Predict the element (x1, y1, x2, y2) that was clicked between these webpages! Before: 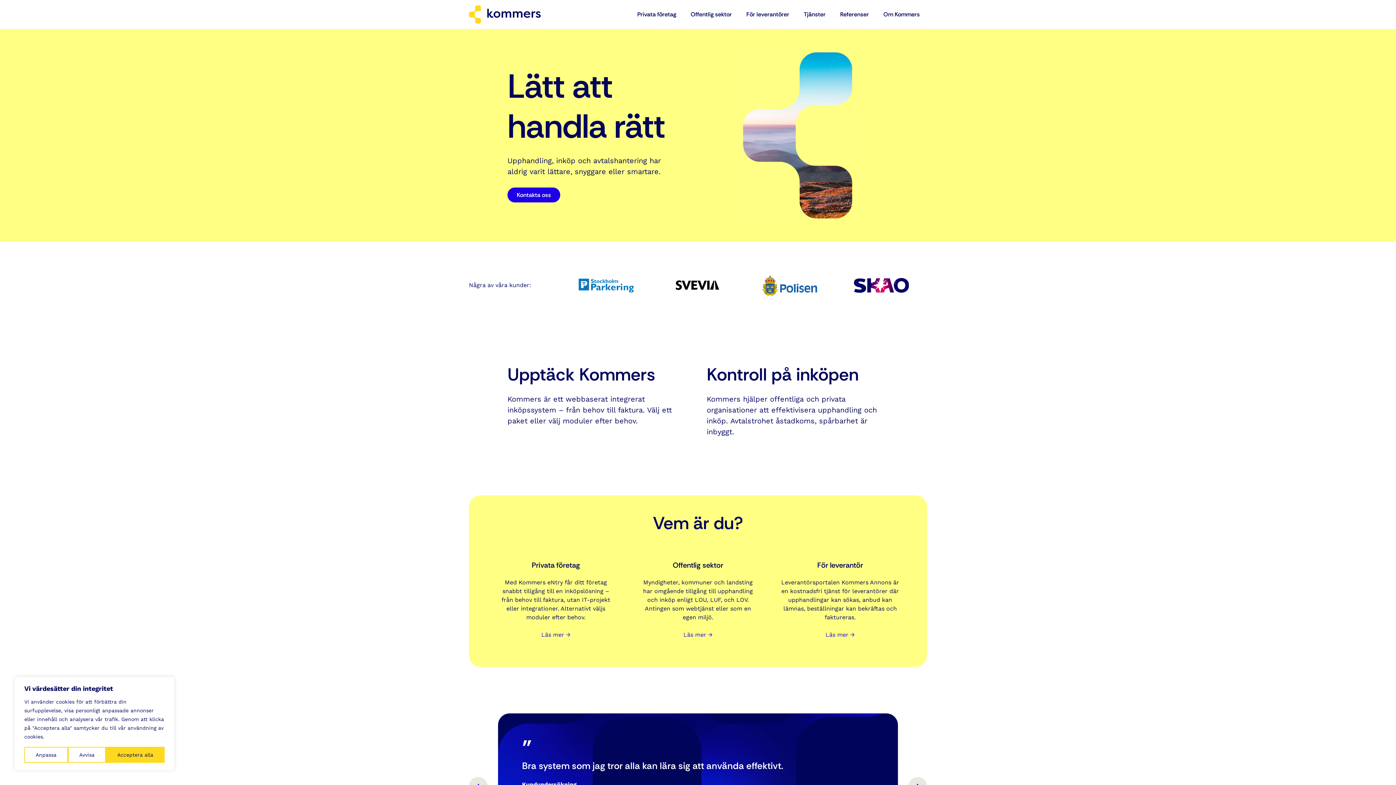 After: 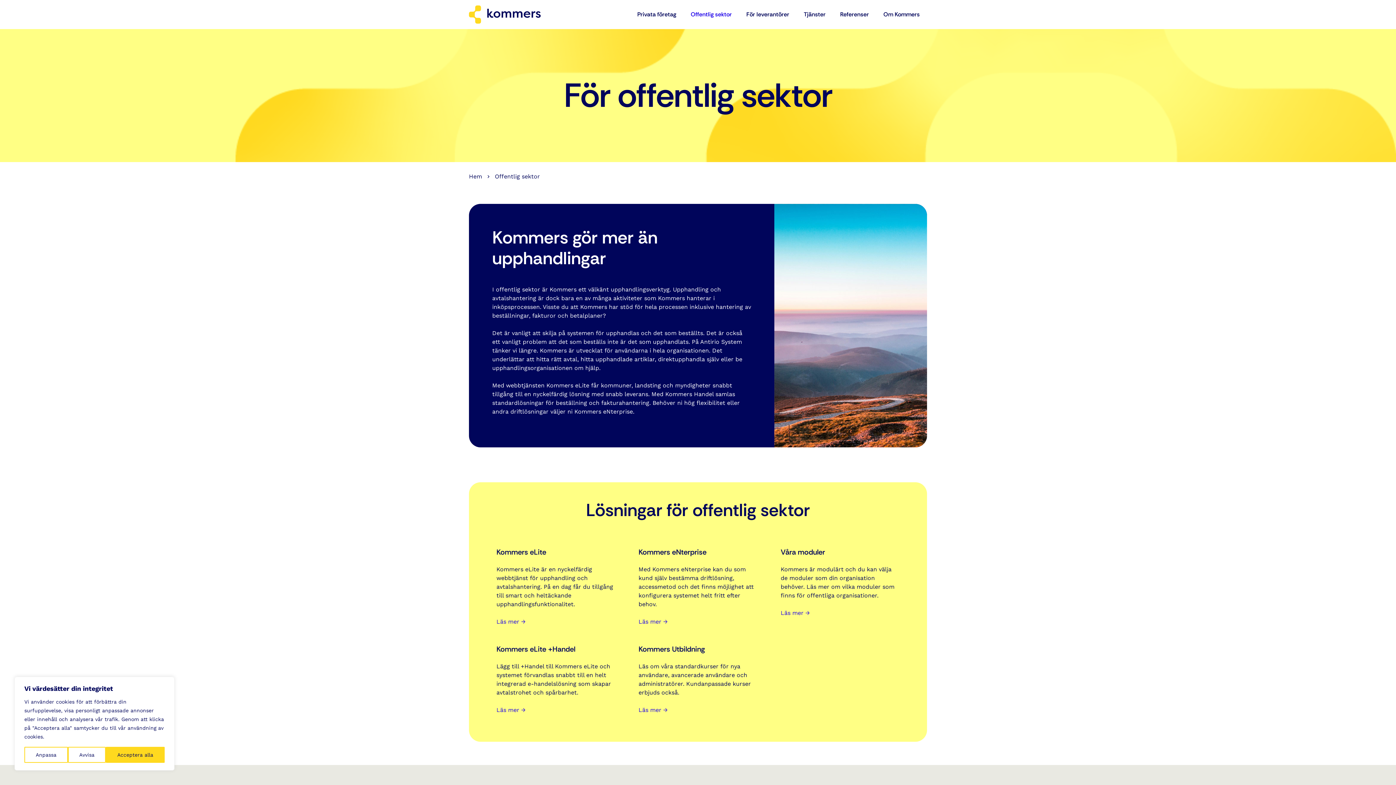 Action: bbox: (683, 0, 739, 29) label: Offentlig sektor